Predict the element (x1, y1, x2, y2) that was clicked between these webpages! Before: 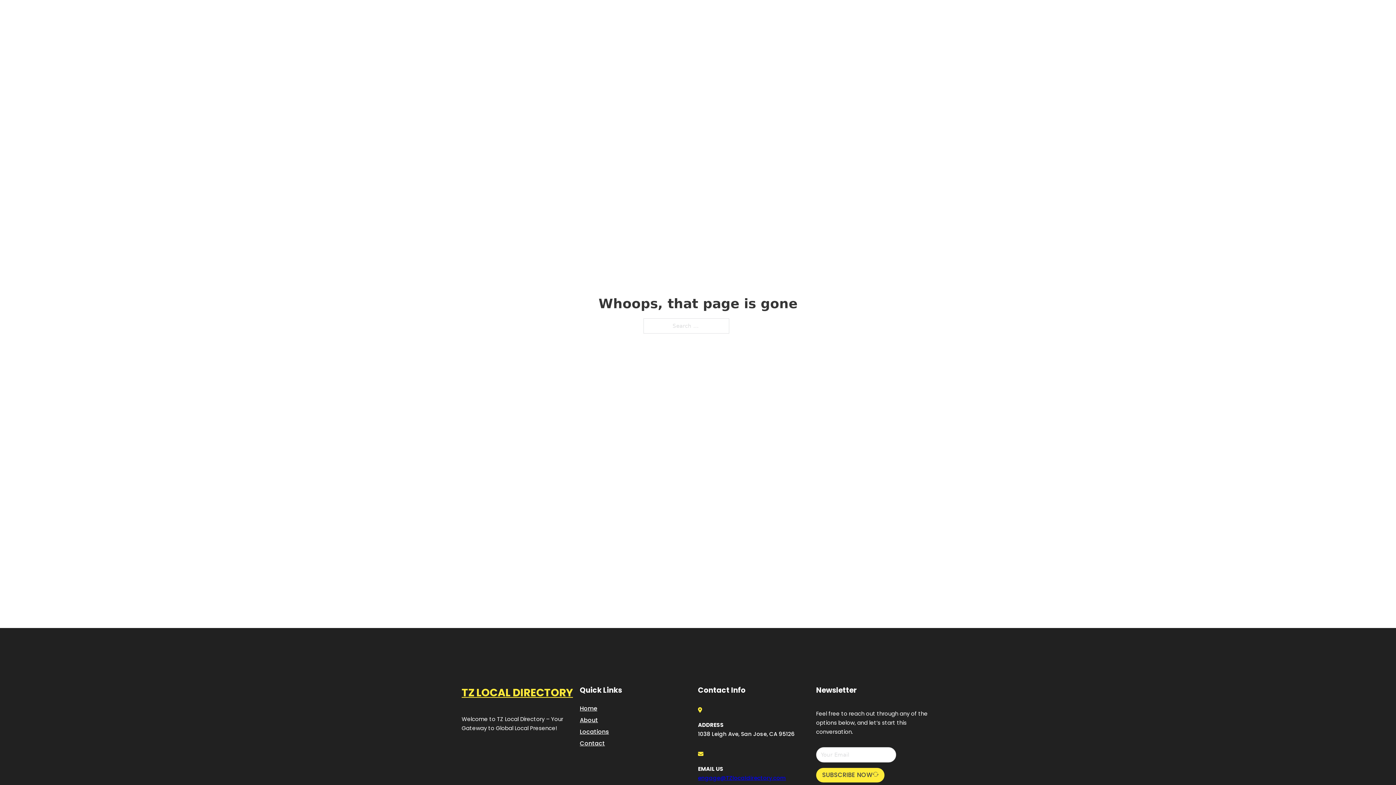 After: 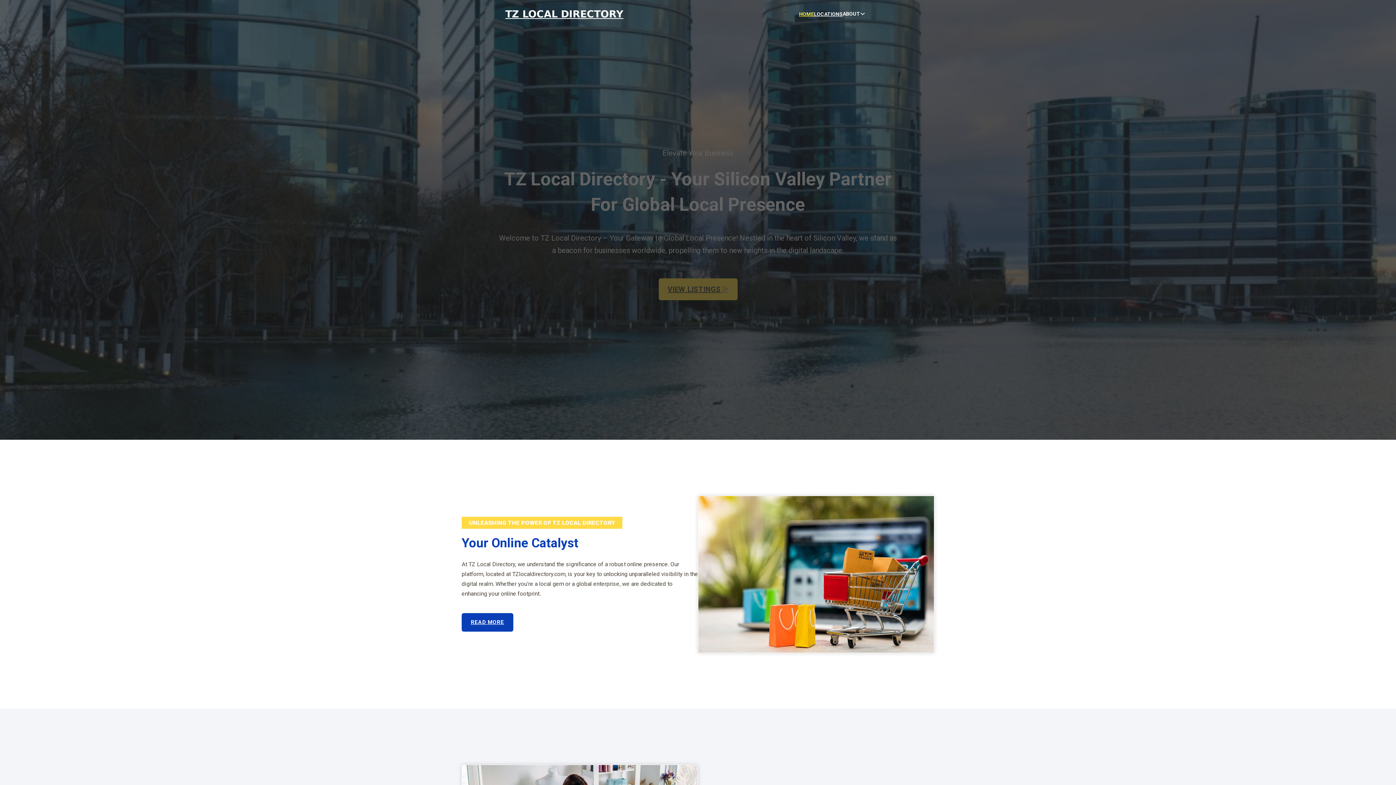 Action: bbox: (461, 684, 573, 702) label: TZ LOCAL DIRECTORY